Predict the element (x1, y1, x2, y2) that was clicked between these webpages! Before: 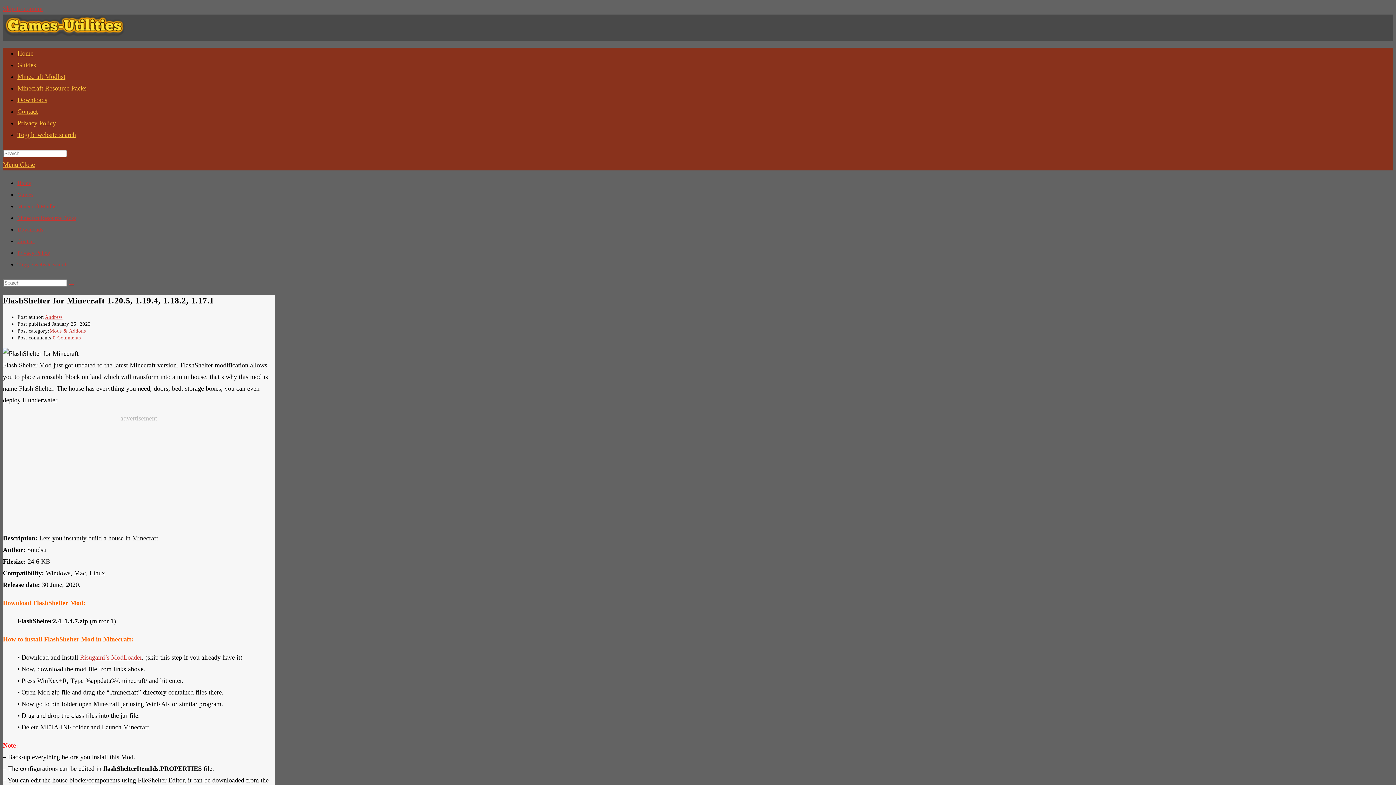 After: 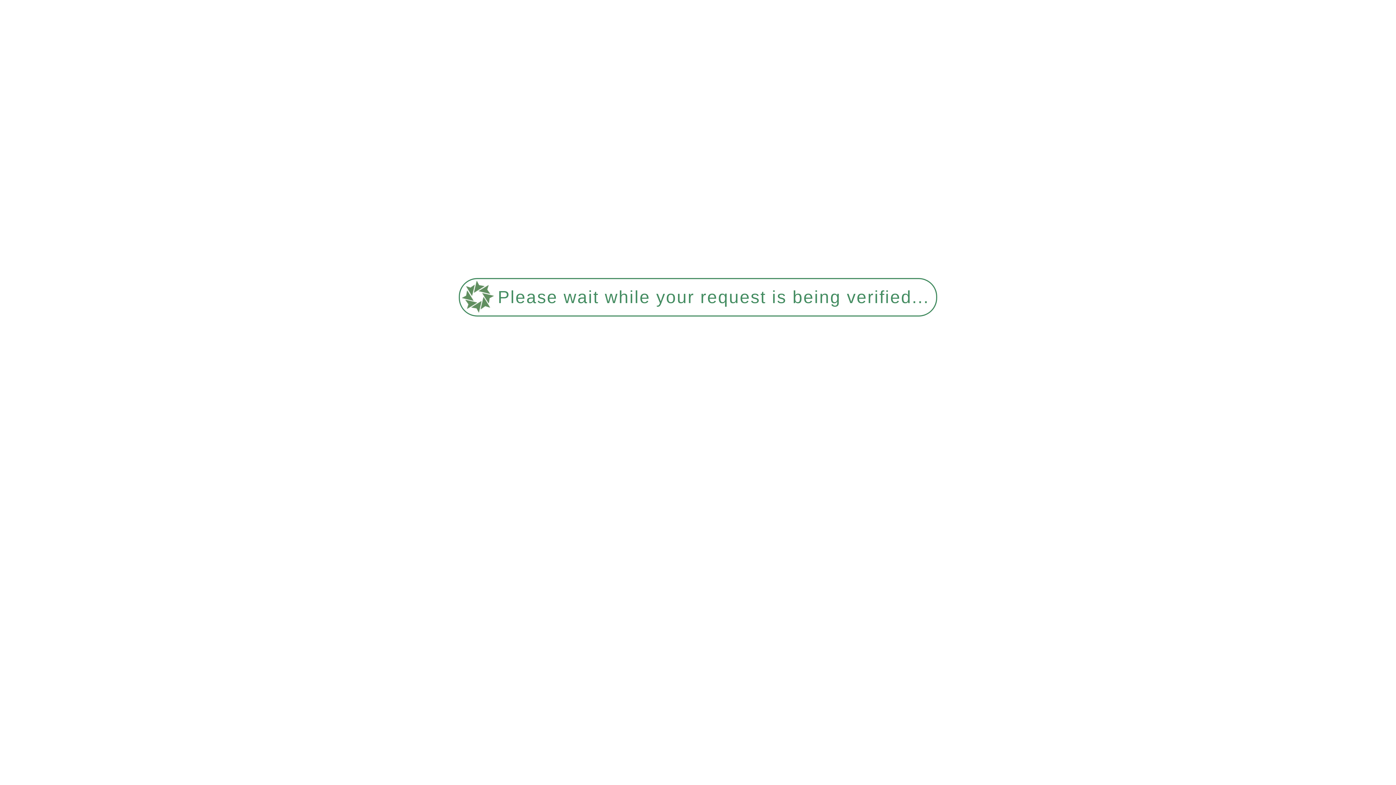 Action: bbox: (17, 49, 33, 57) label: Home